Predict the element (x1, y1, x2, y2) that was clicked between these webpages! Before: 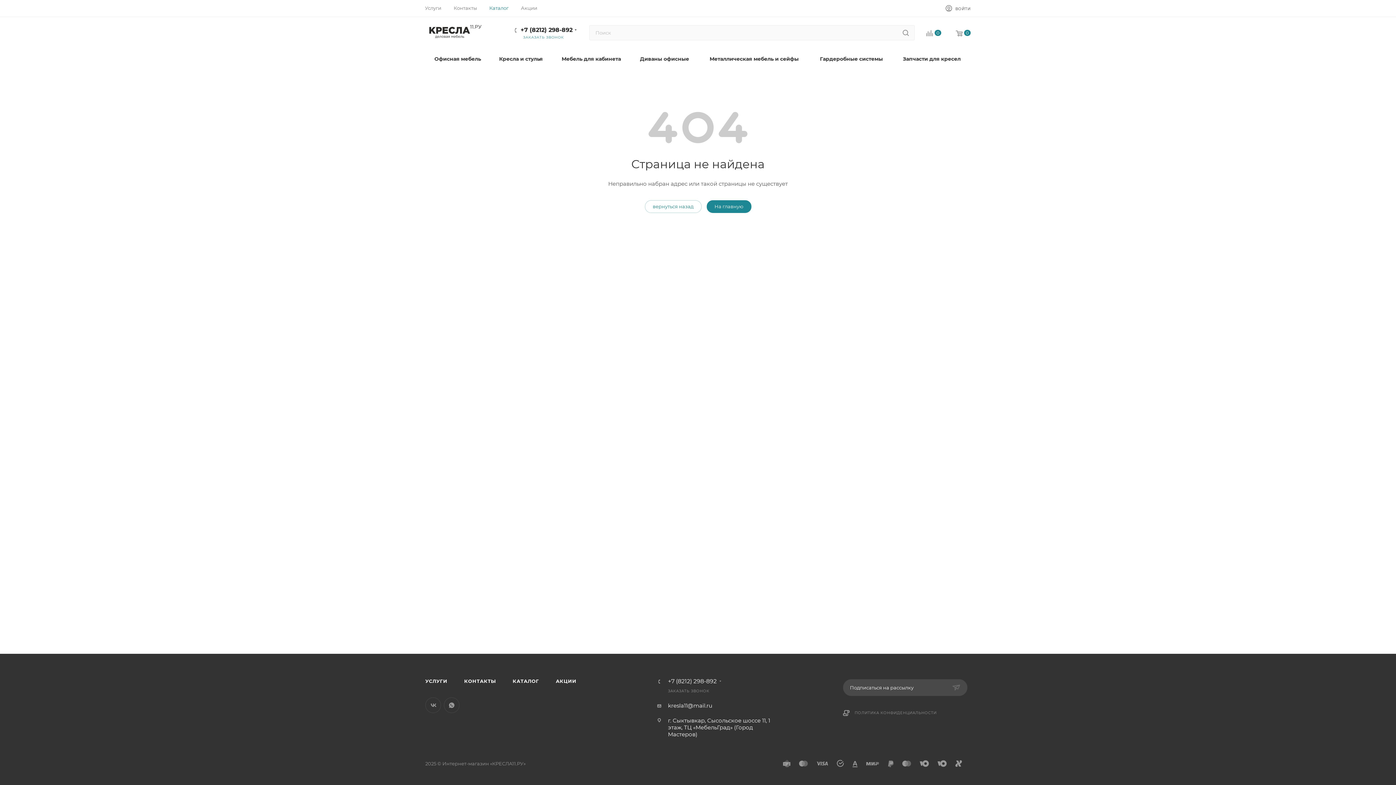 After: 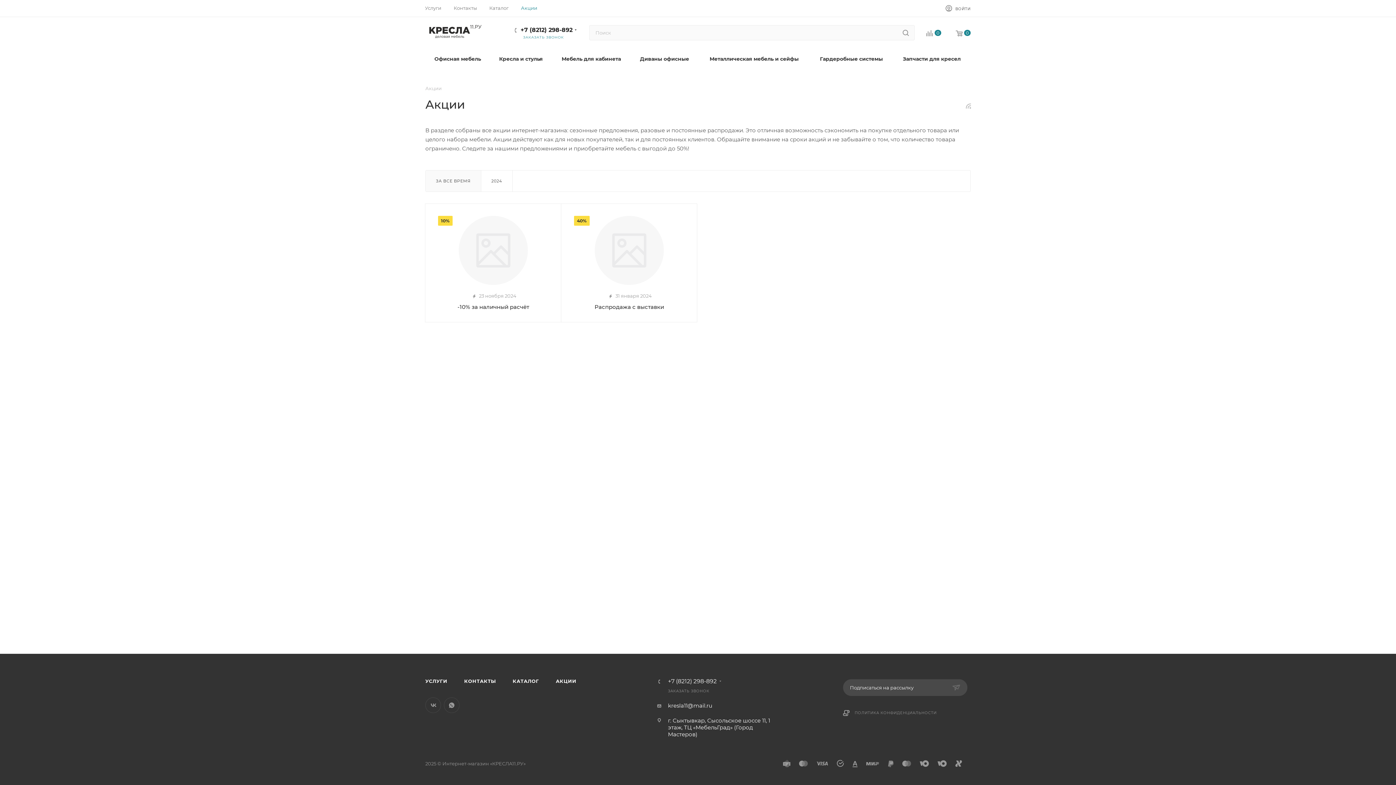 Action: bbox: (548, 674, 584, 688) label: АКЦИИ